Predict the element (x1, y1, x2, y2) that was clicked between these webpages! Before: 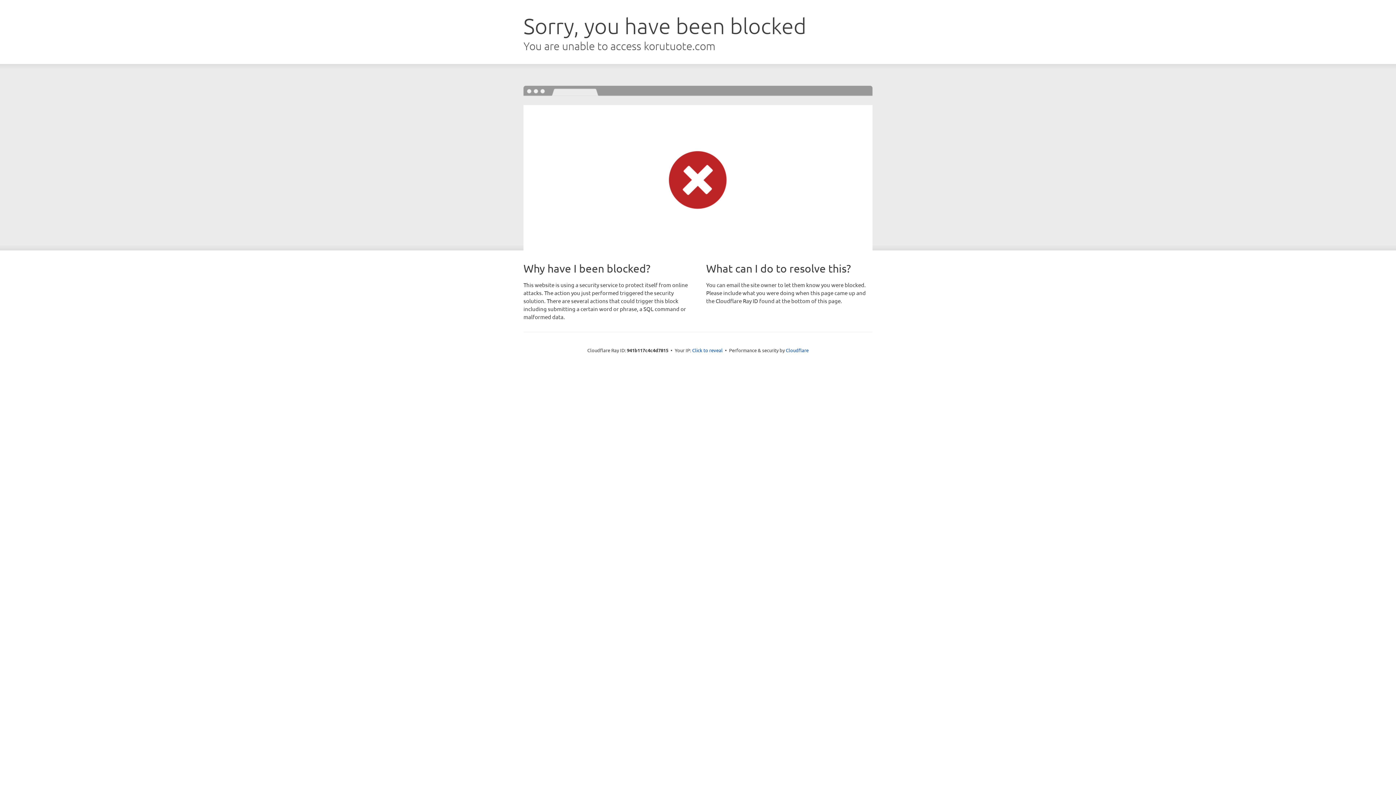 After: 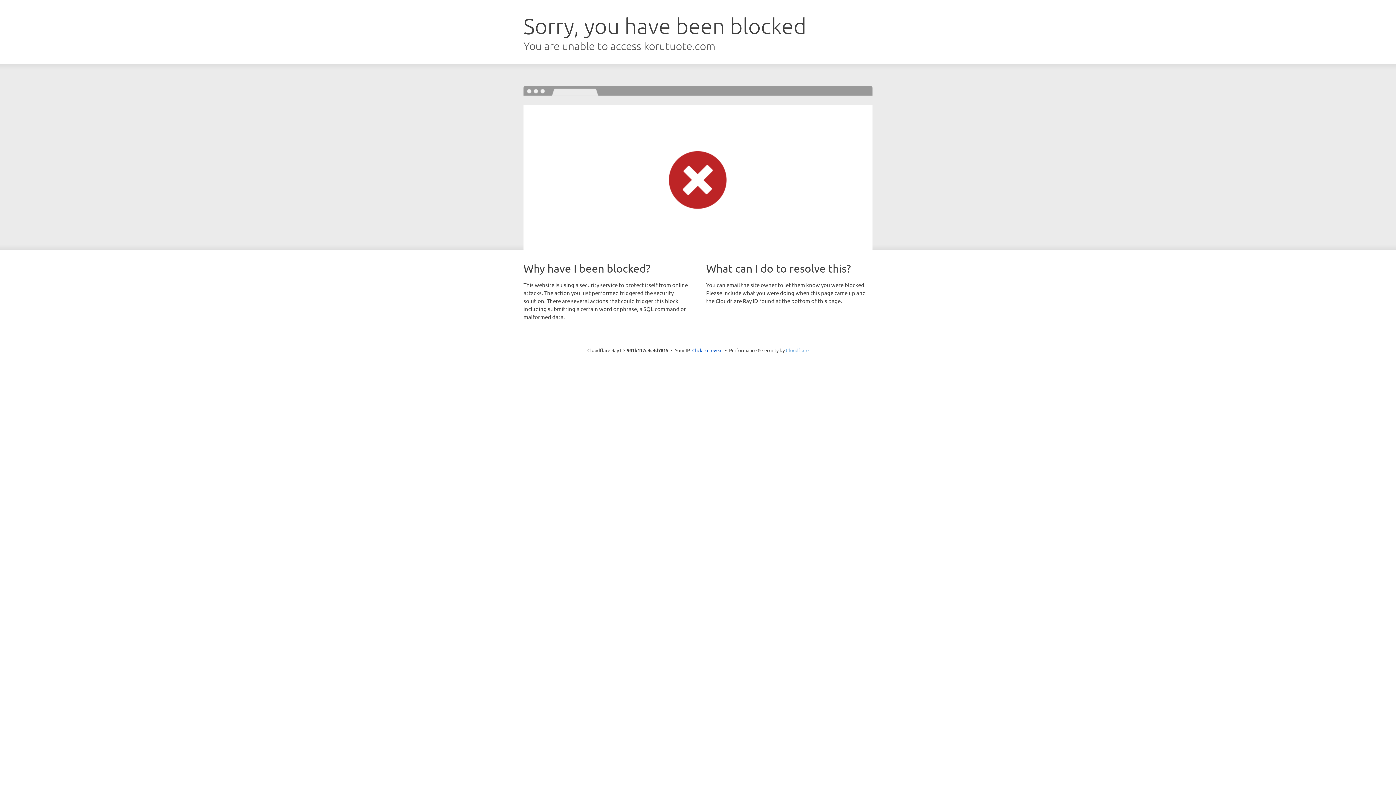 Action: bbox: (786, 347, 808, 353) label: Cloudflare